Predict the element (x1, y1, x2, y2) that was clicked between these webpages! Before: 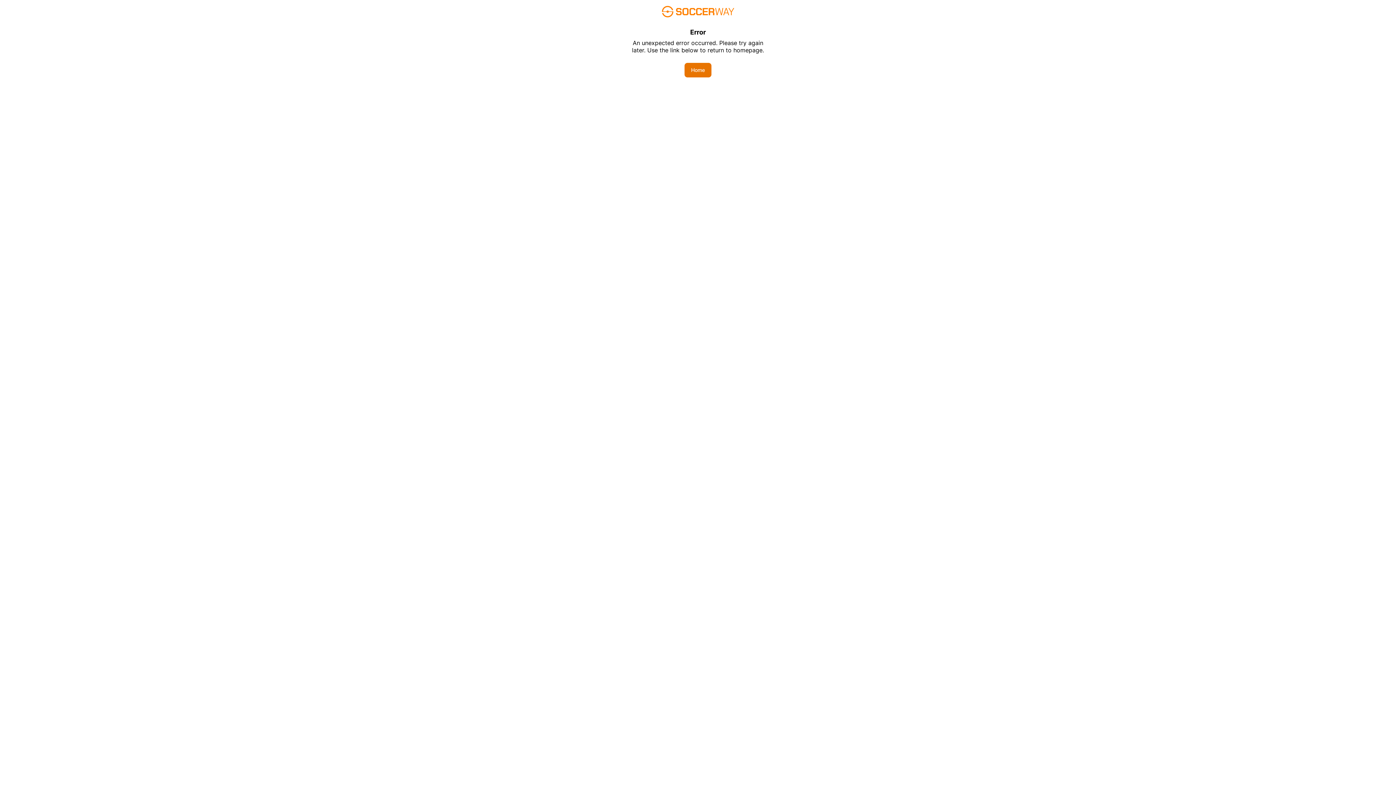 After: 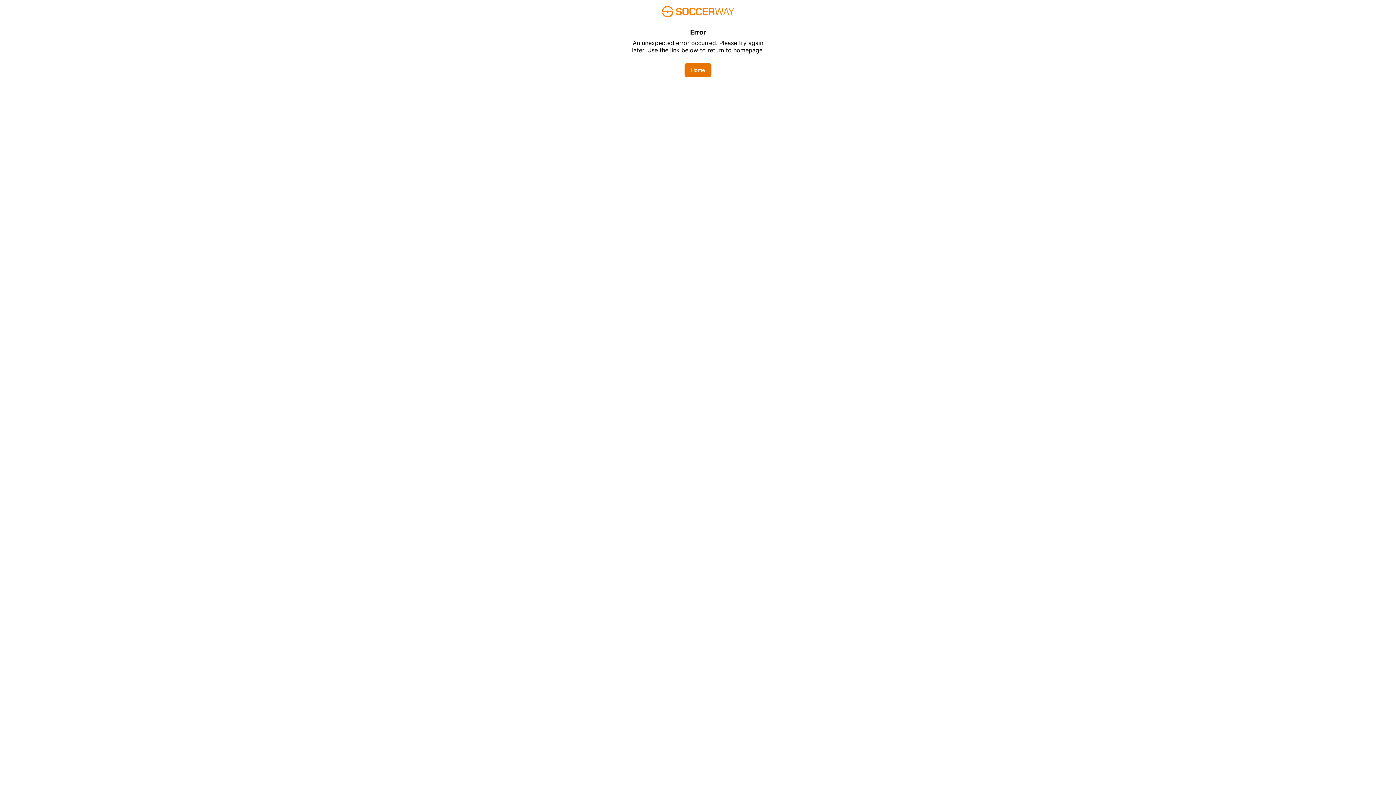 Action: bbox: (684, 62, 711, 77) label: Home